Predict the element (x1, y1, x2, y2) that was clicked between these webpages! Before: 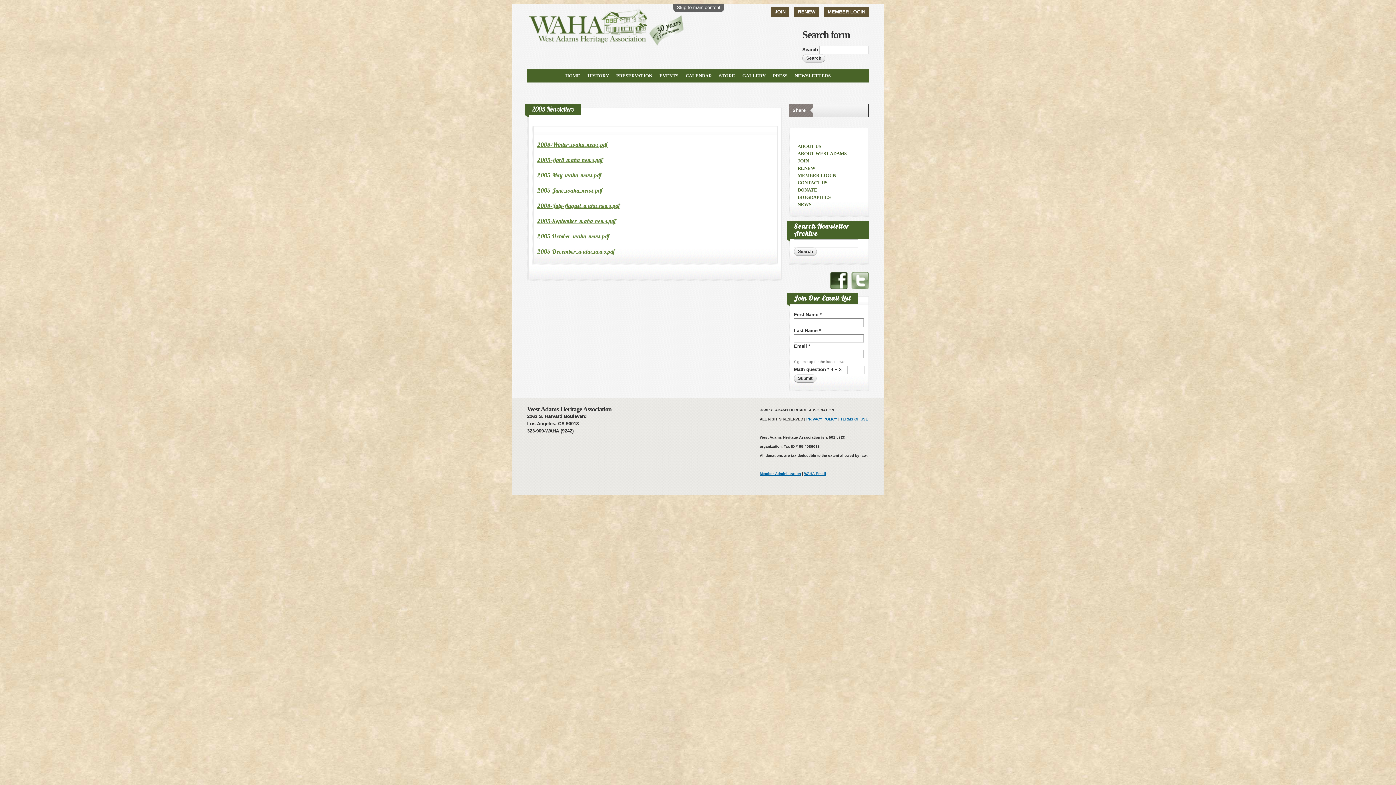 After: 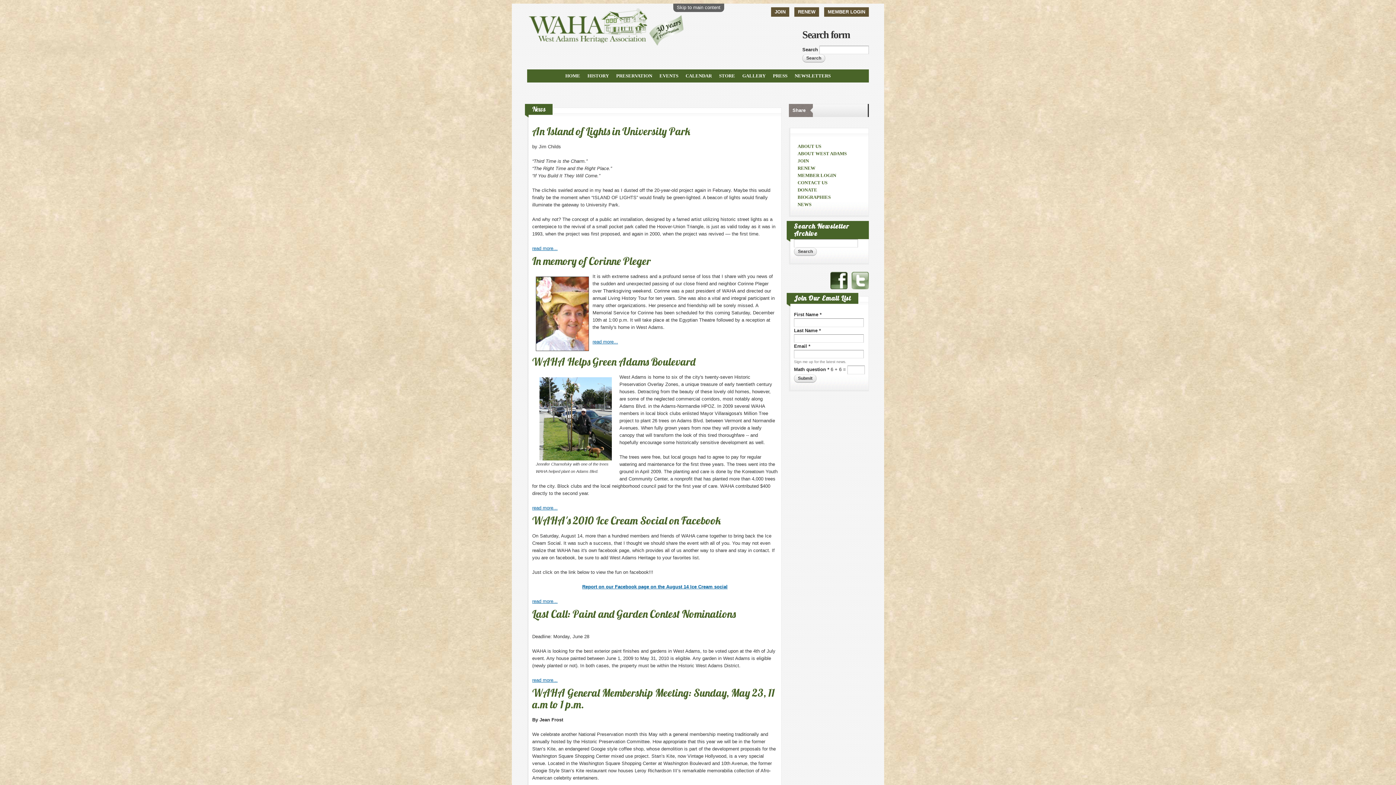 Action: label: NEWS bbox: (794, 200, 815, 208)